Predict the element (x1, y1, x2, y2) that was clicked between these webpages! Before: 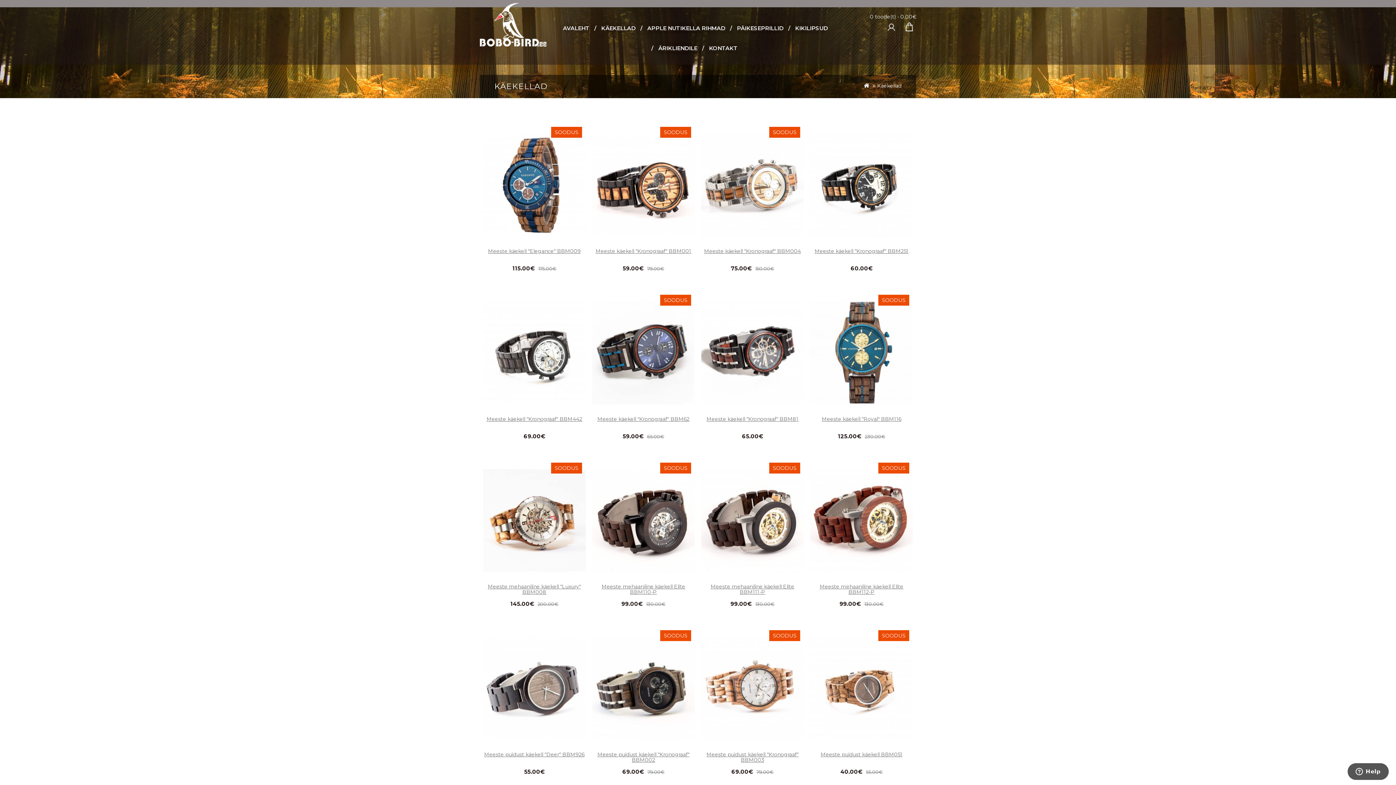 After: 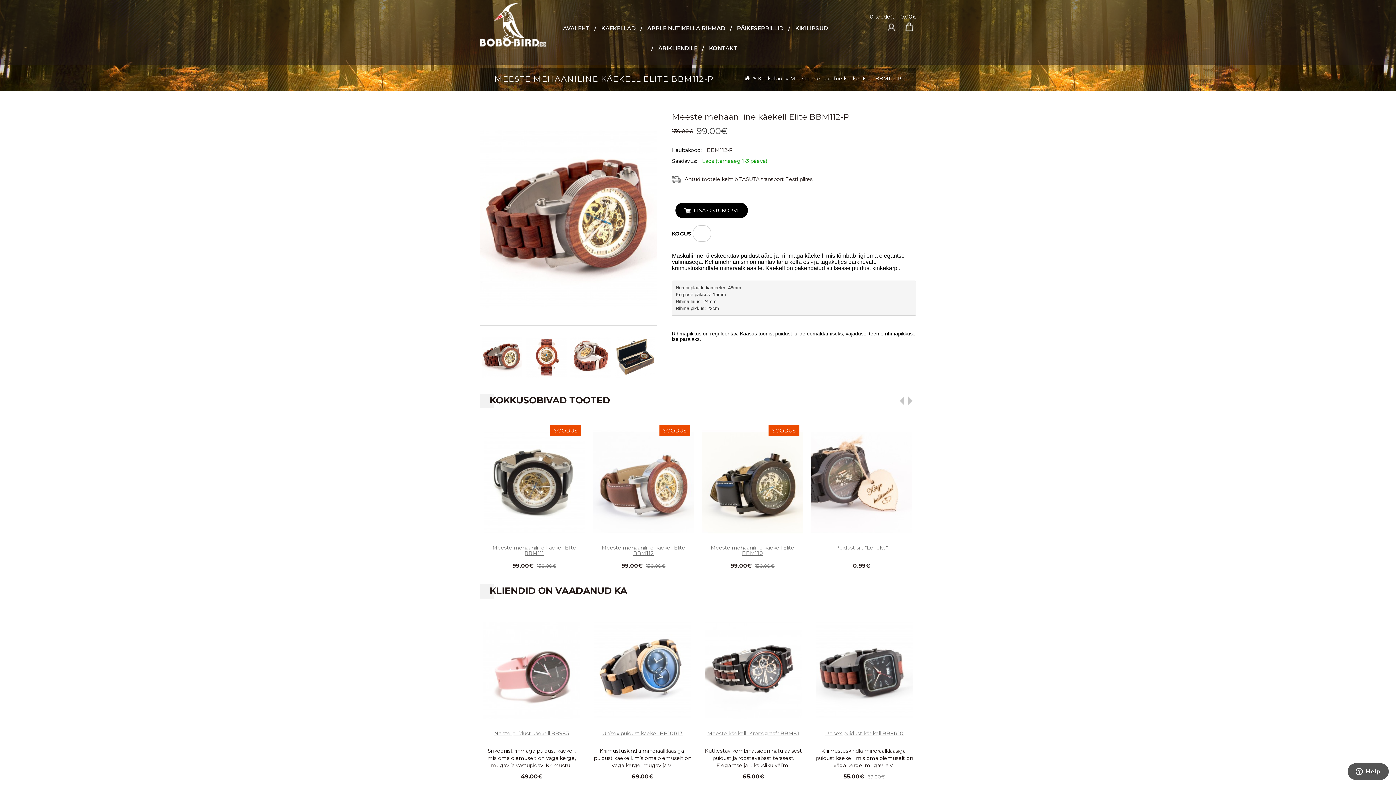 Action: bbox: (820, 583, 903, 595) label: Meeste mehaaniline käekell Elite BBM112-P